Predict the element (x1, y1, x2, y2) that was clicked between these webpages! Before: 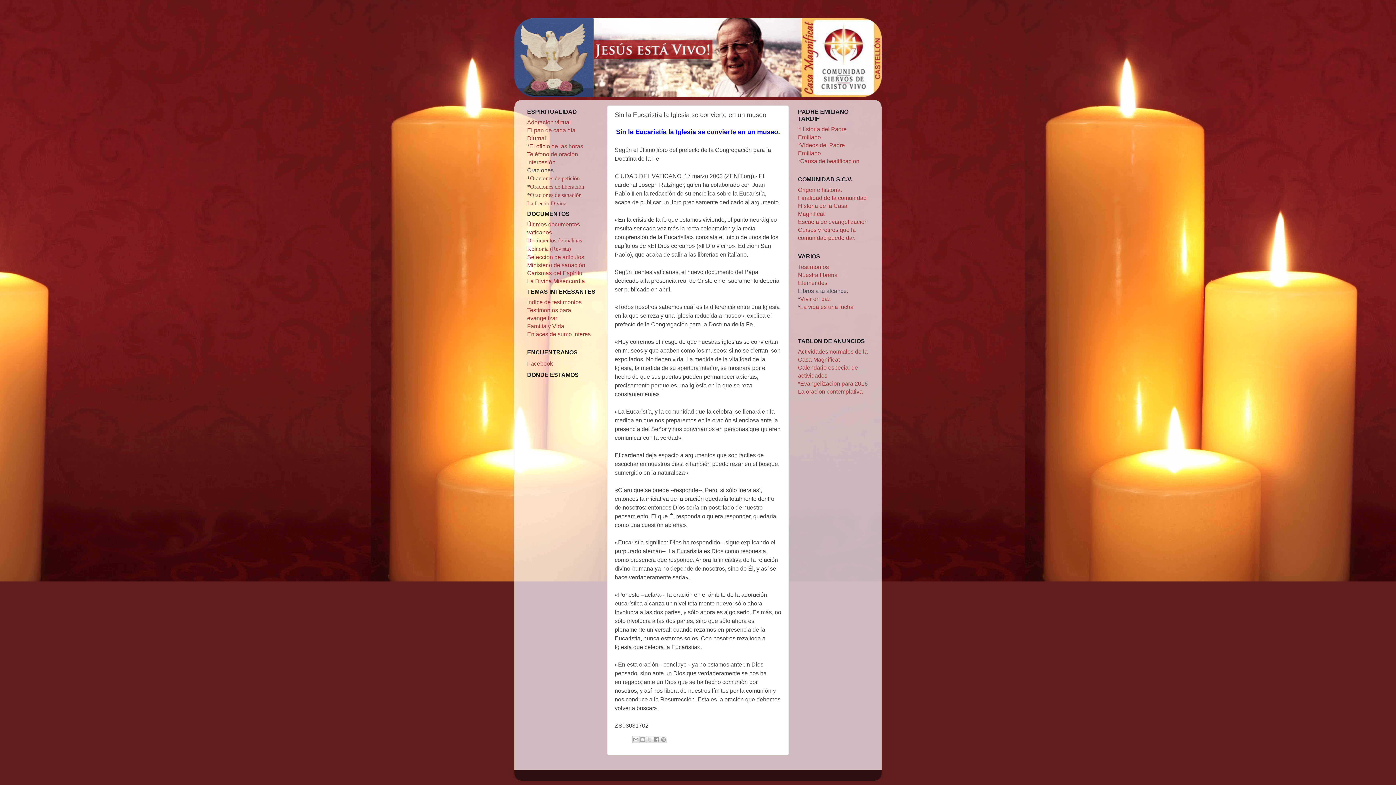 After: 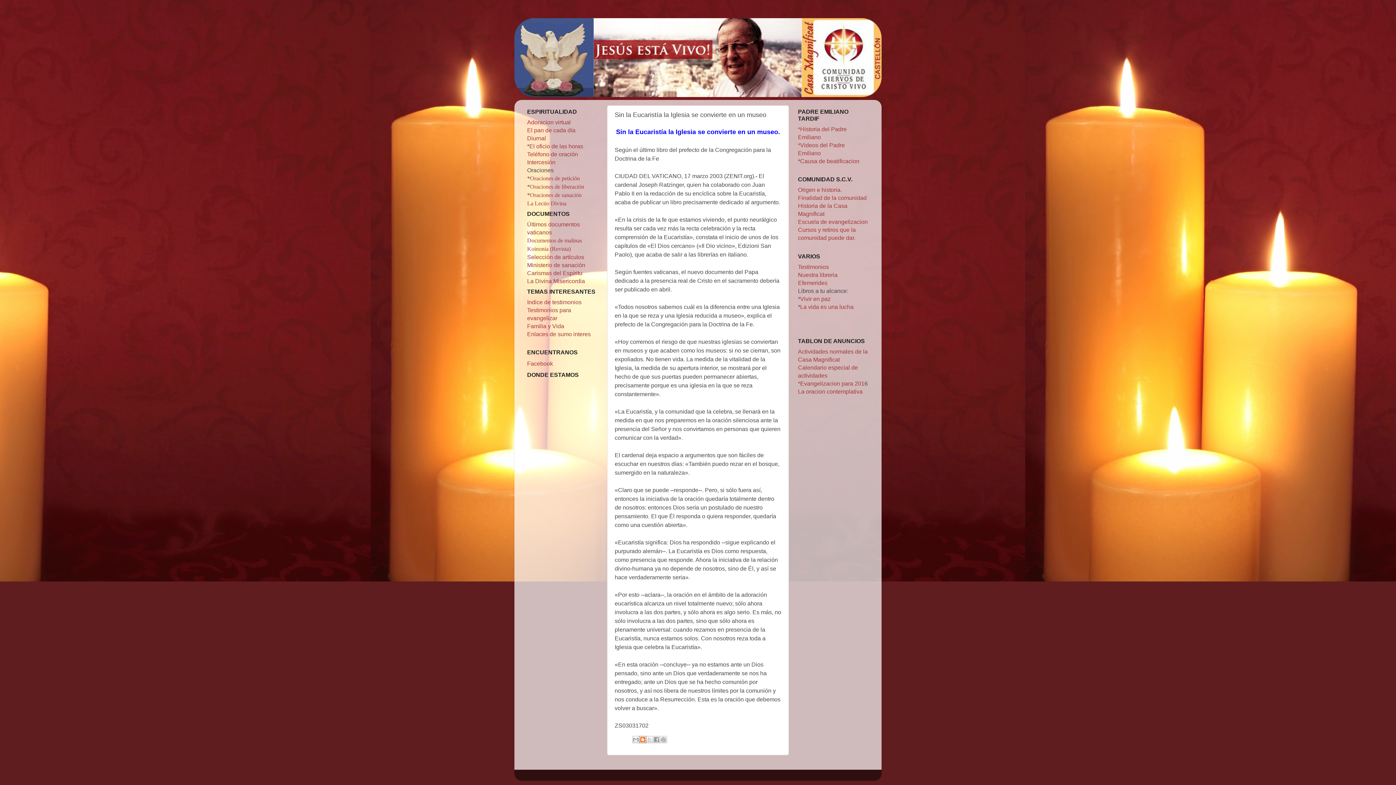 Action: bbox: (639, 736, 646, 743) label: Escribe un blog